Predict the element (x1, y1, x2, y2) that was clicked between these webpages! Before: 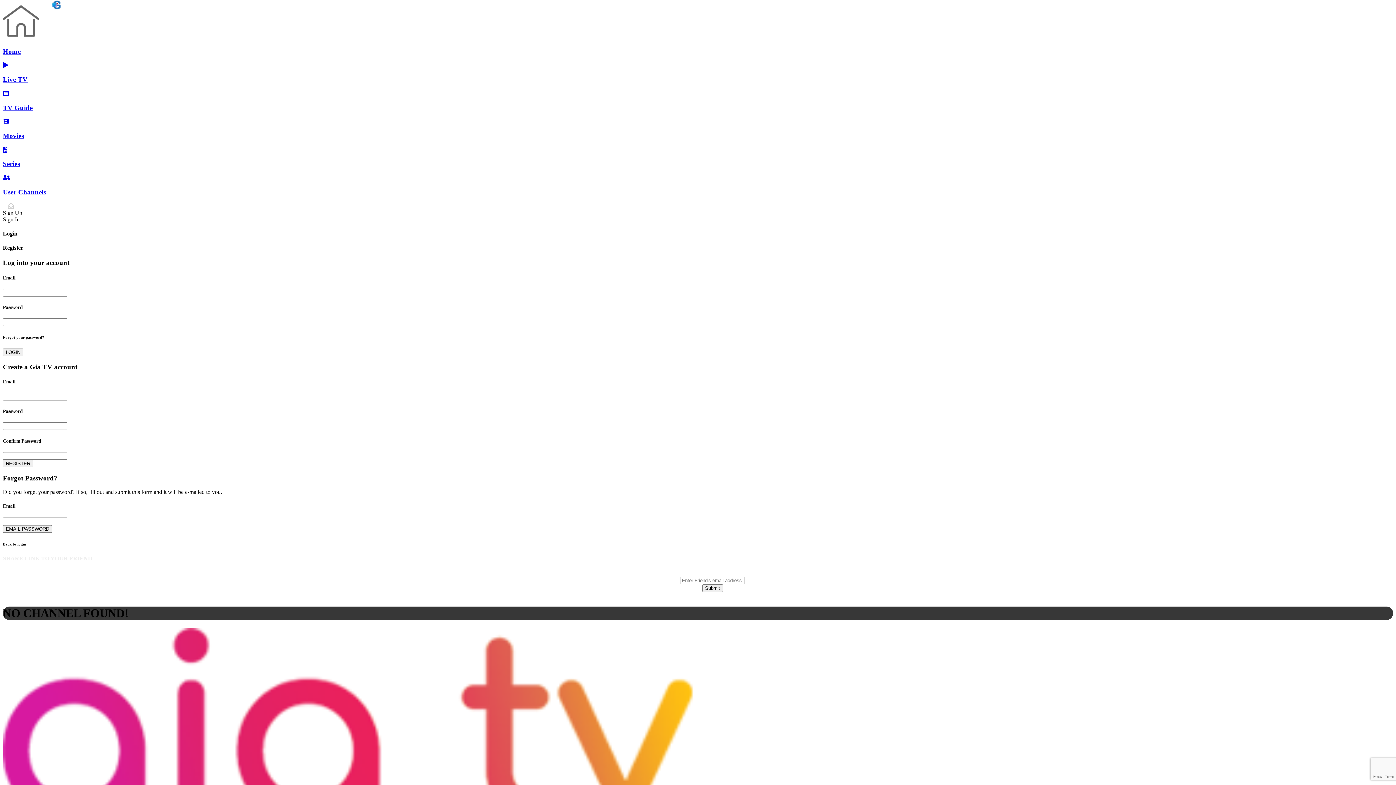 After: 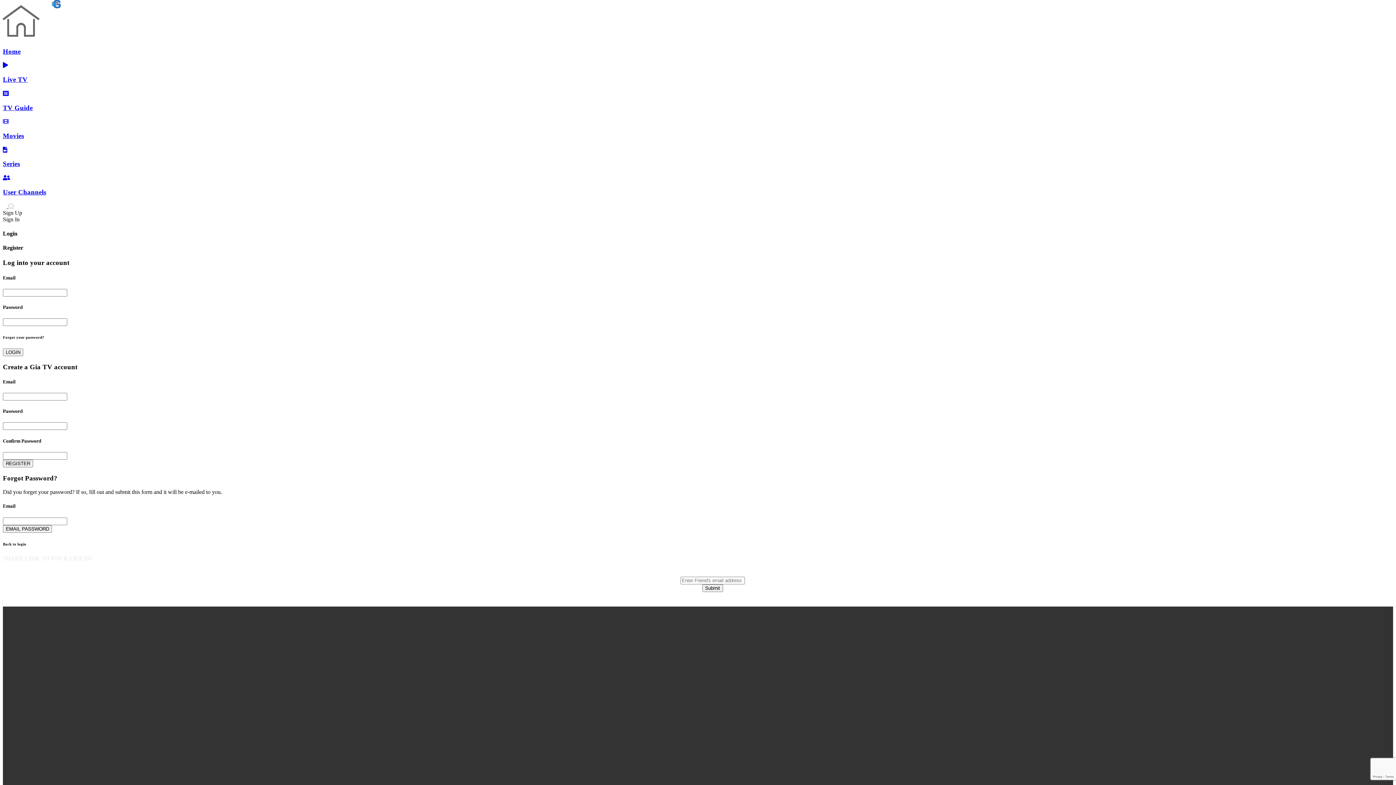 Action: label: TV Guide bbox: (2, 90, 1393, 111)